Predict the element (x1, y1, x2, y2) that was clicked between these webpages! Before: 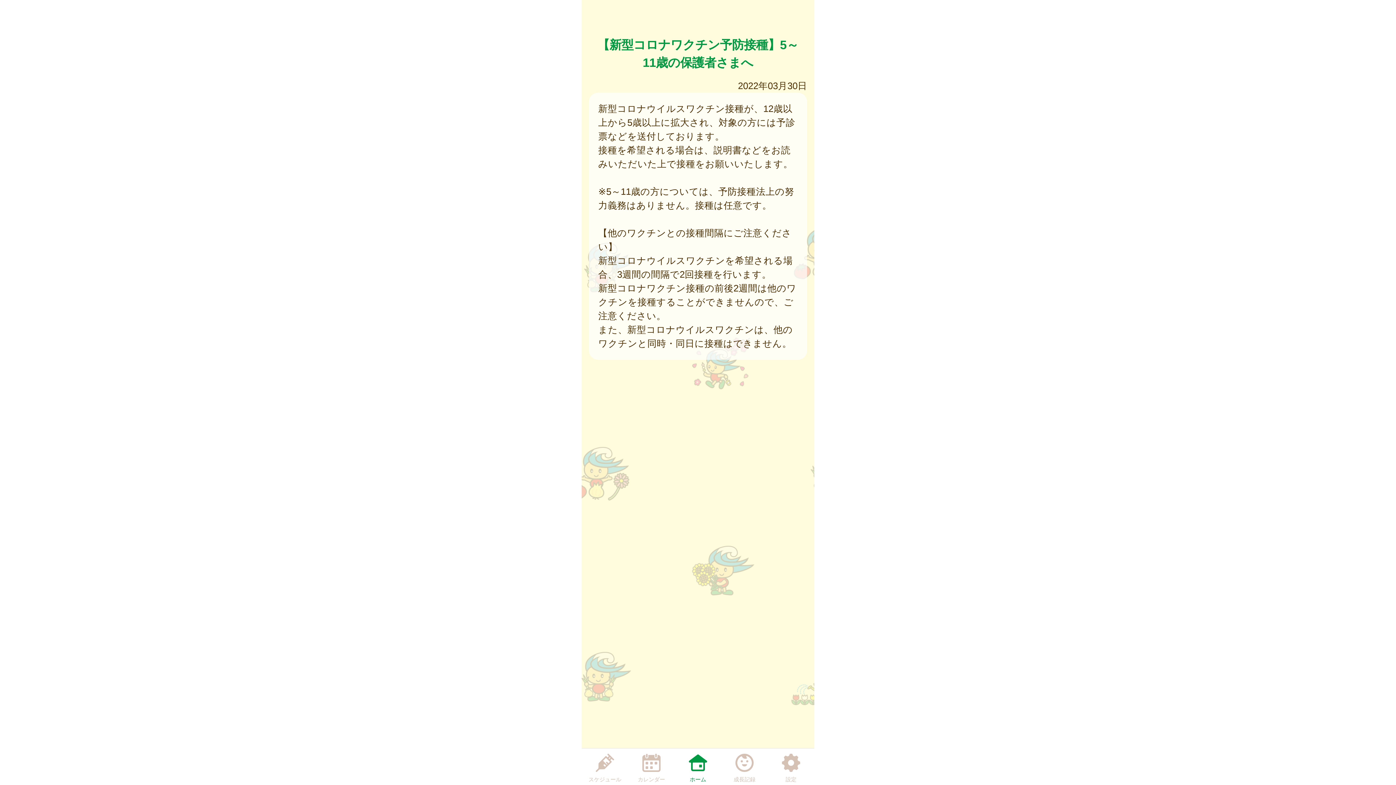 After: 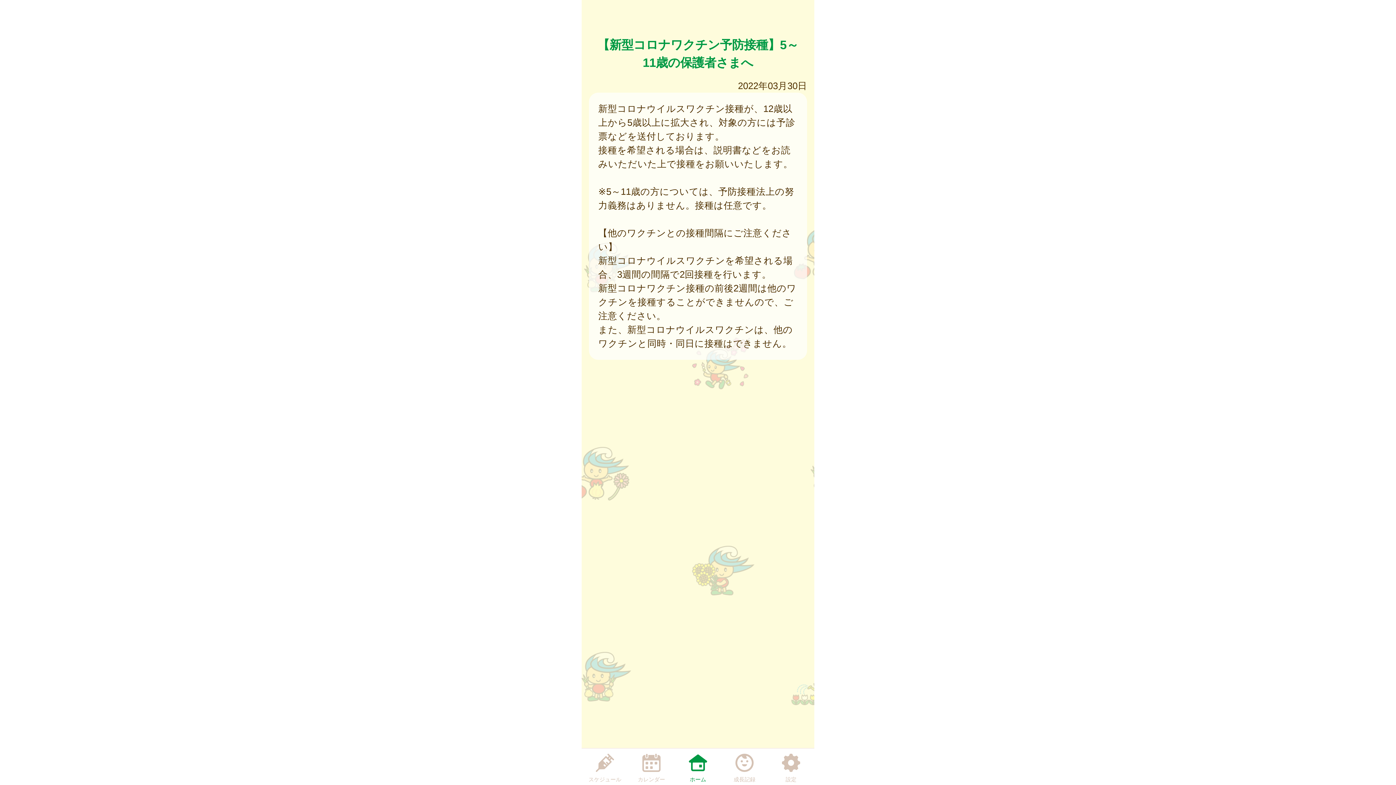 Action: bbox: (726, 750, 762, 784) label: 成長記録